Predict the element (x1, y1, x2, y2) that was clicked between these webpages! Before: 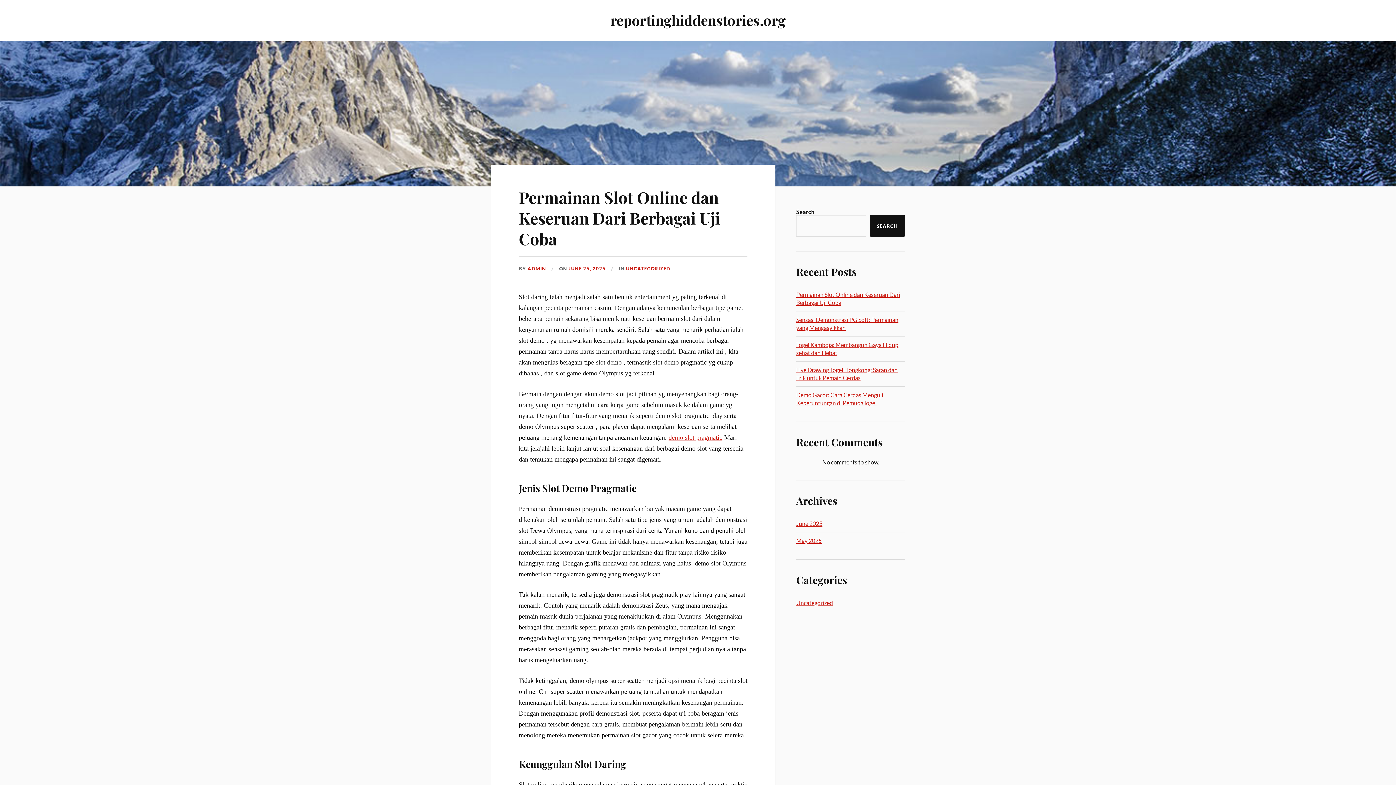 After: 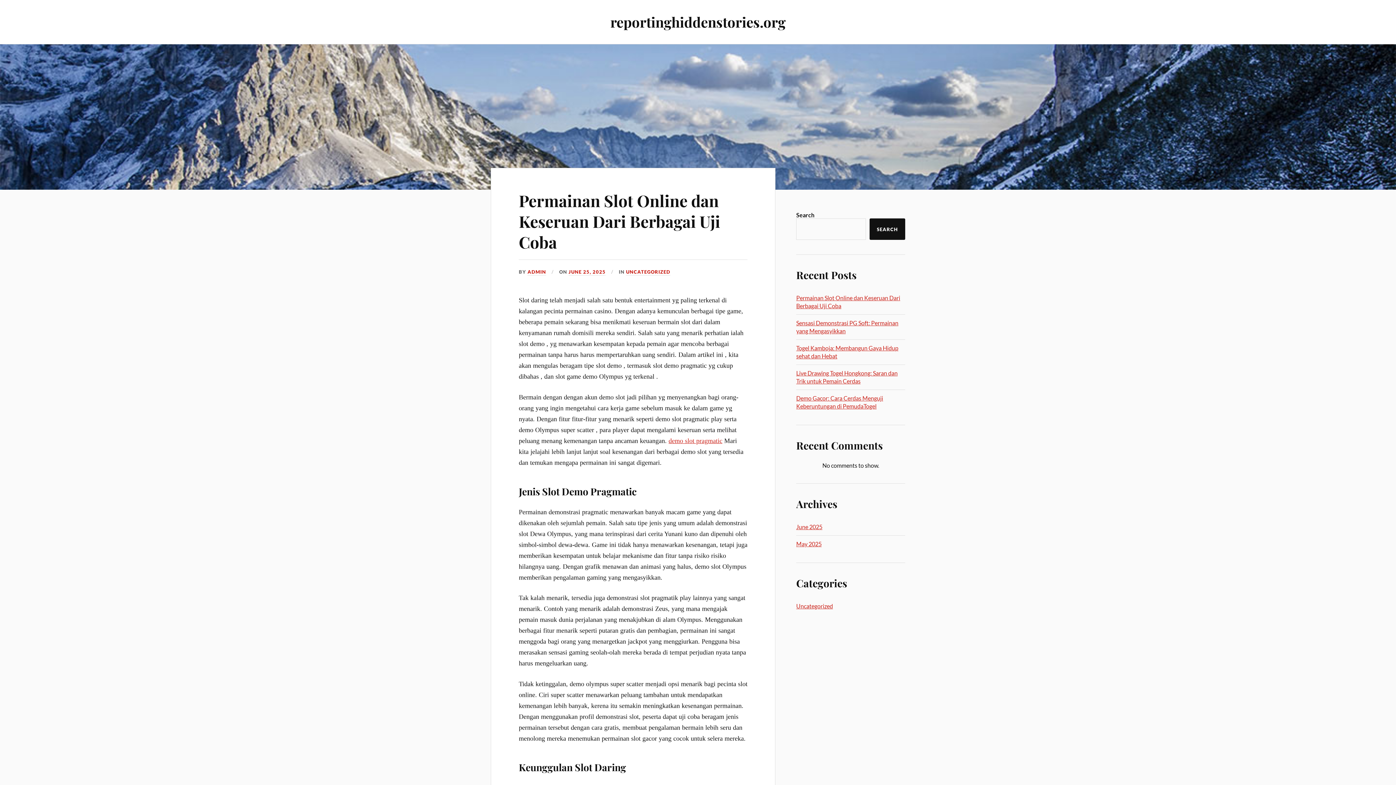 Action: label: JUNE 25, 2025 bbox: (568, 265, 605, 272)